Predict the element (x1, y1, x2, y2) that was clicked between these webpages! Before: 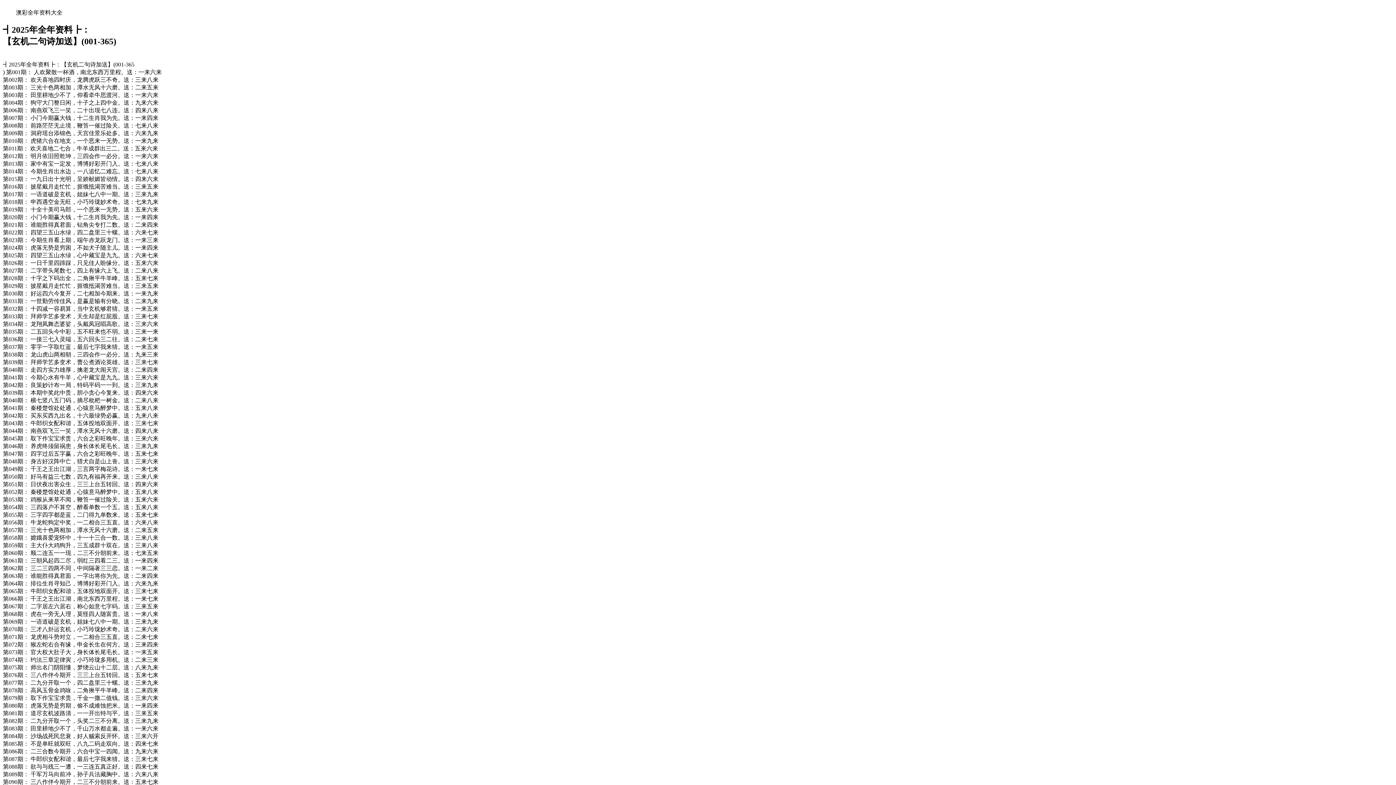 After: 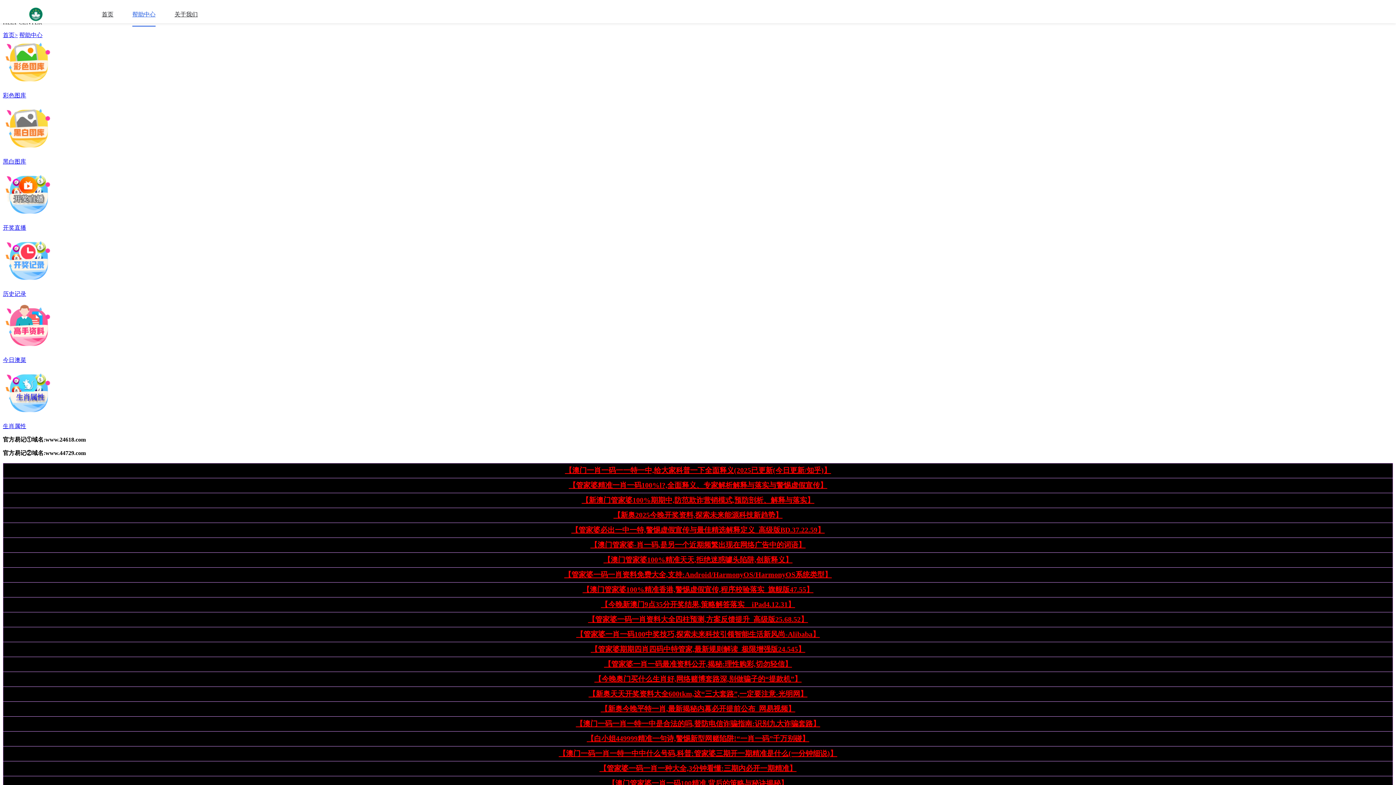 Action: bbox: (64, 9, 75, 15)